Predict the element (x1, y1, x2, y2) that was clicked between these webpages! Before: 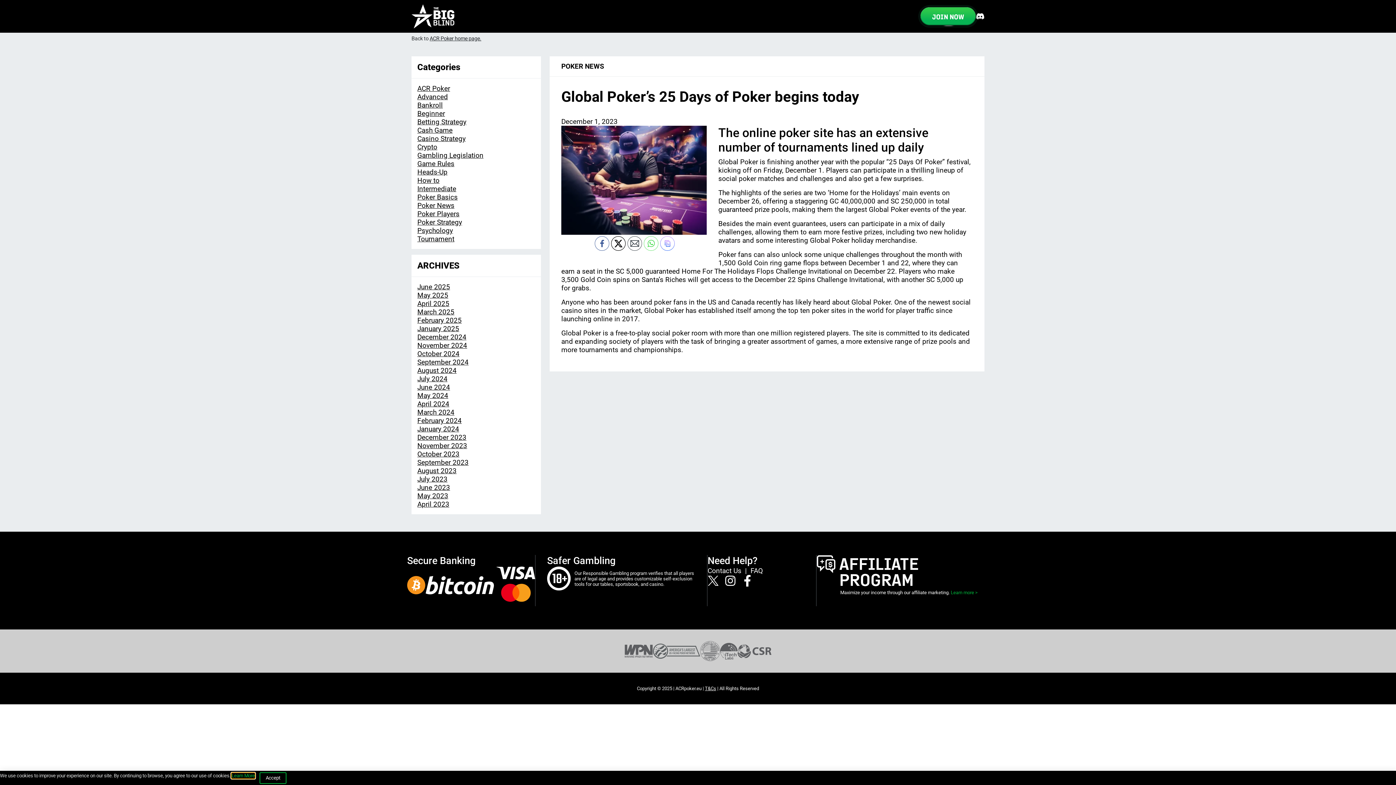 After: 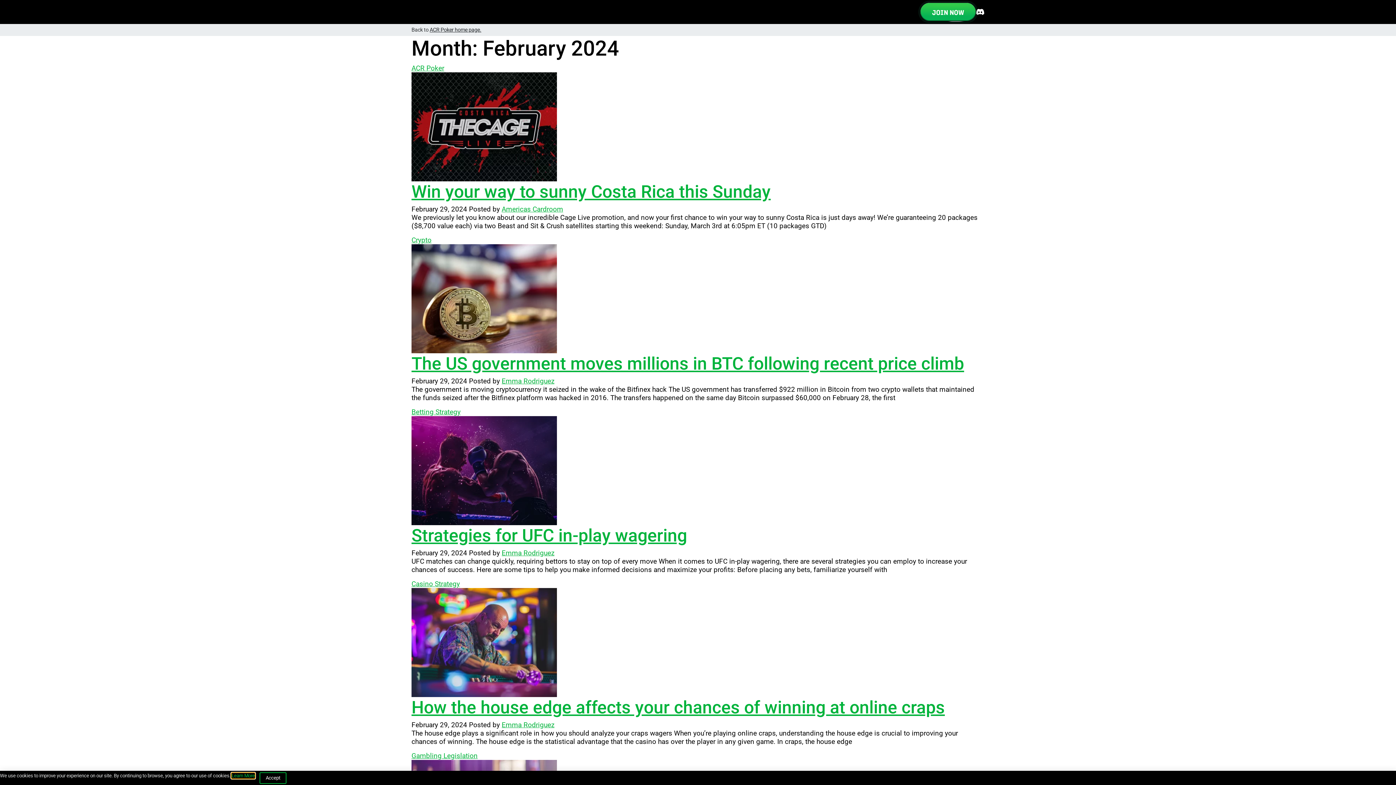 Action: bbox: (417, 416, 461, 425) label: February 2024